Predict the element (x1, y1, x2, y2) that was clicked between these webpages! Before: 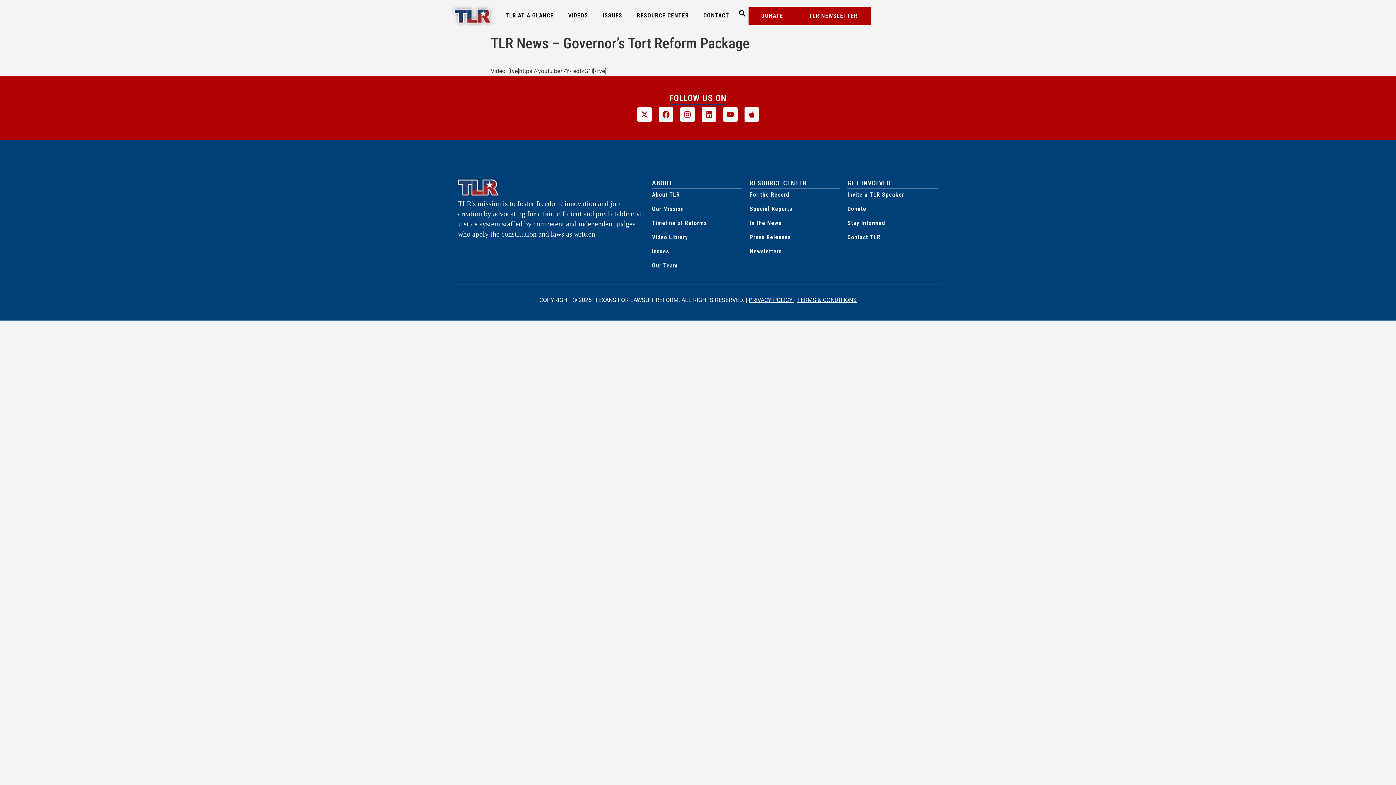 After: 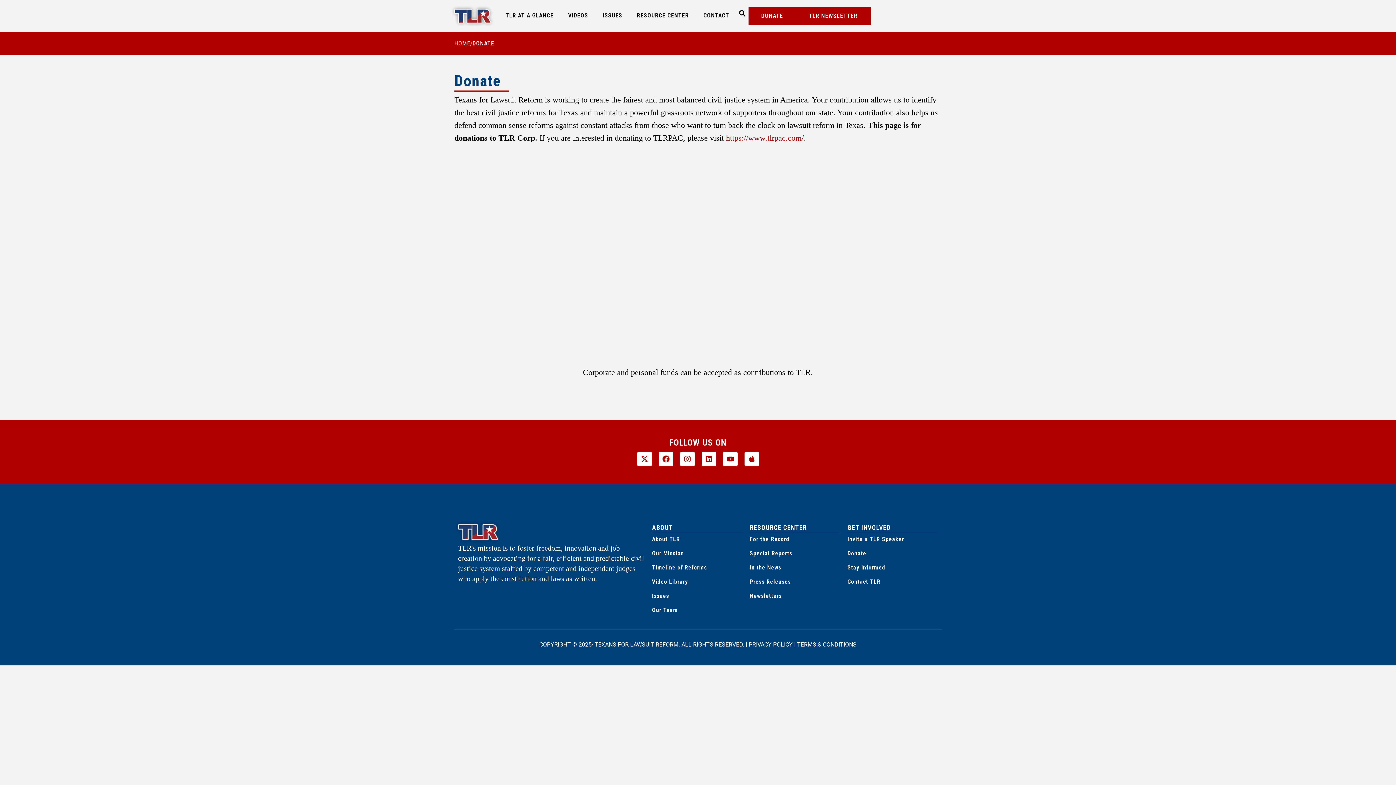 Action: bbox: (748, 7, 796, 24) label: DONATE